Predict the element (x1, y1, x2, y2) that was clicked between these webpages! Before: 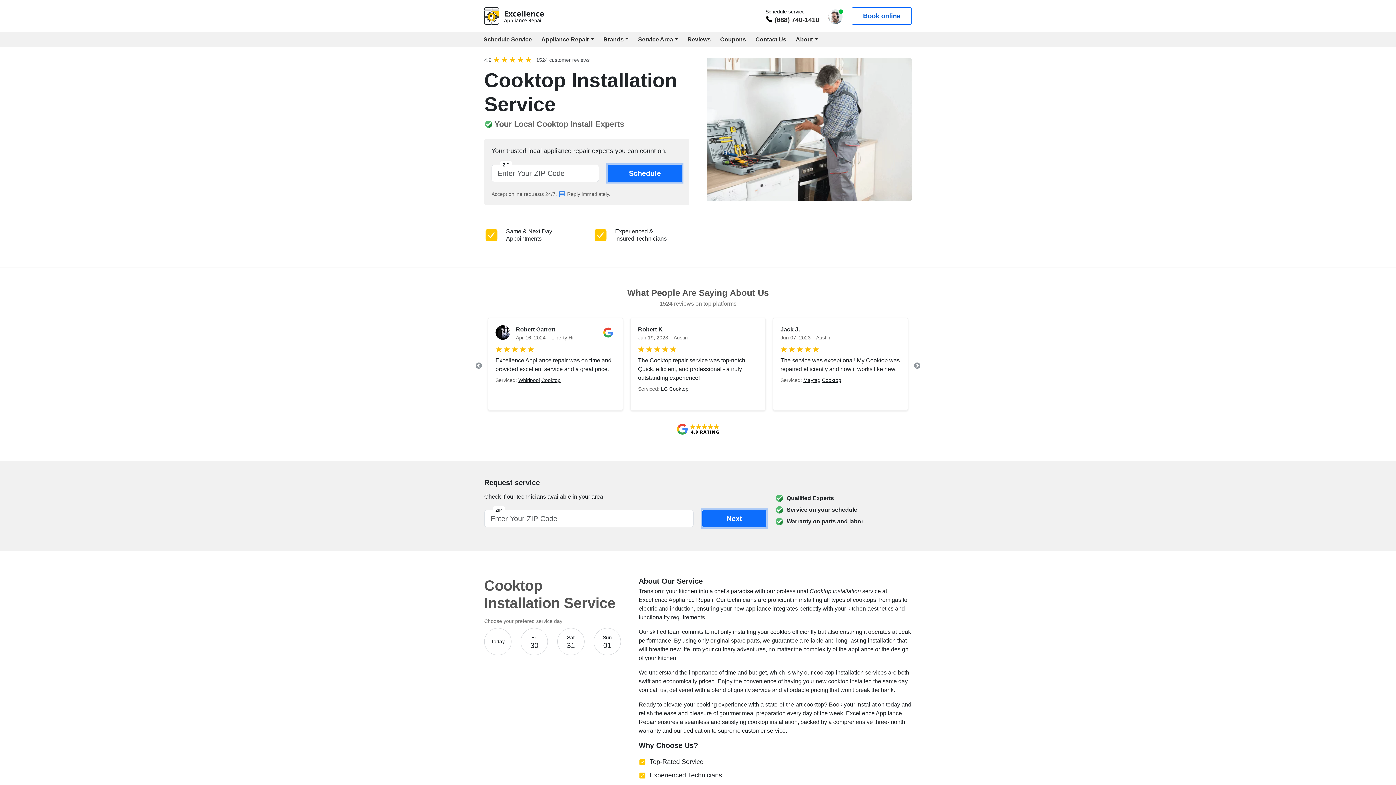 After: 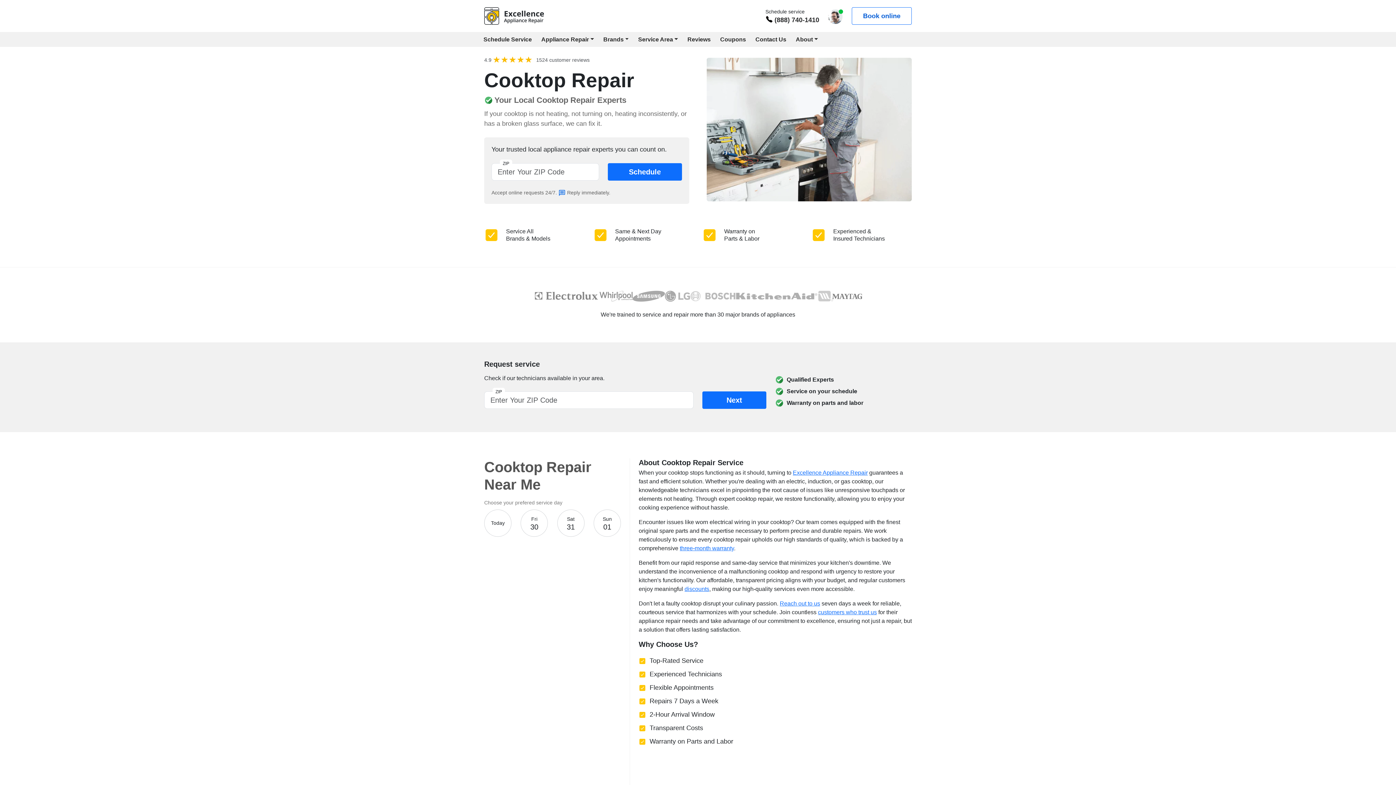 Action: label: Cooktop bbox: (541, 377, 560, 383)